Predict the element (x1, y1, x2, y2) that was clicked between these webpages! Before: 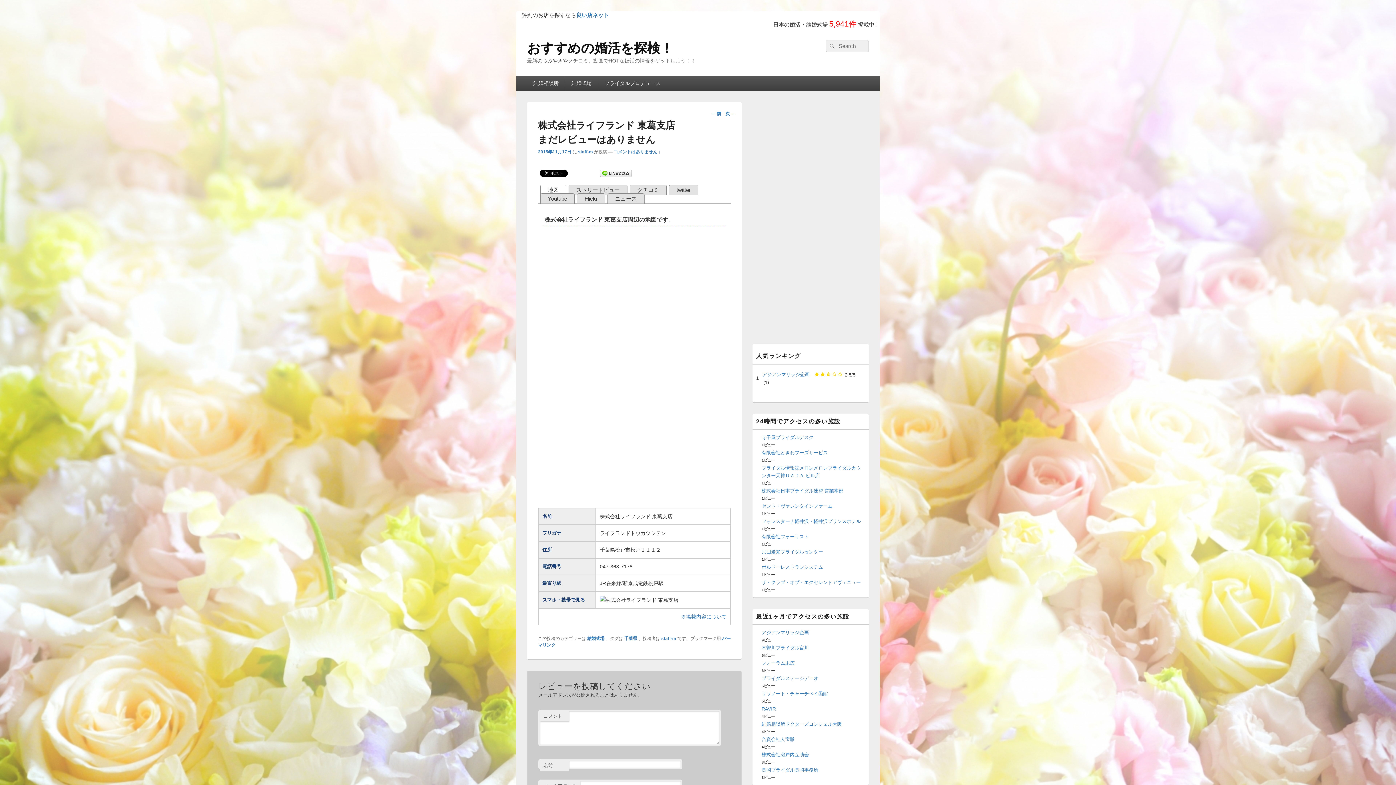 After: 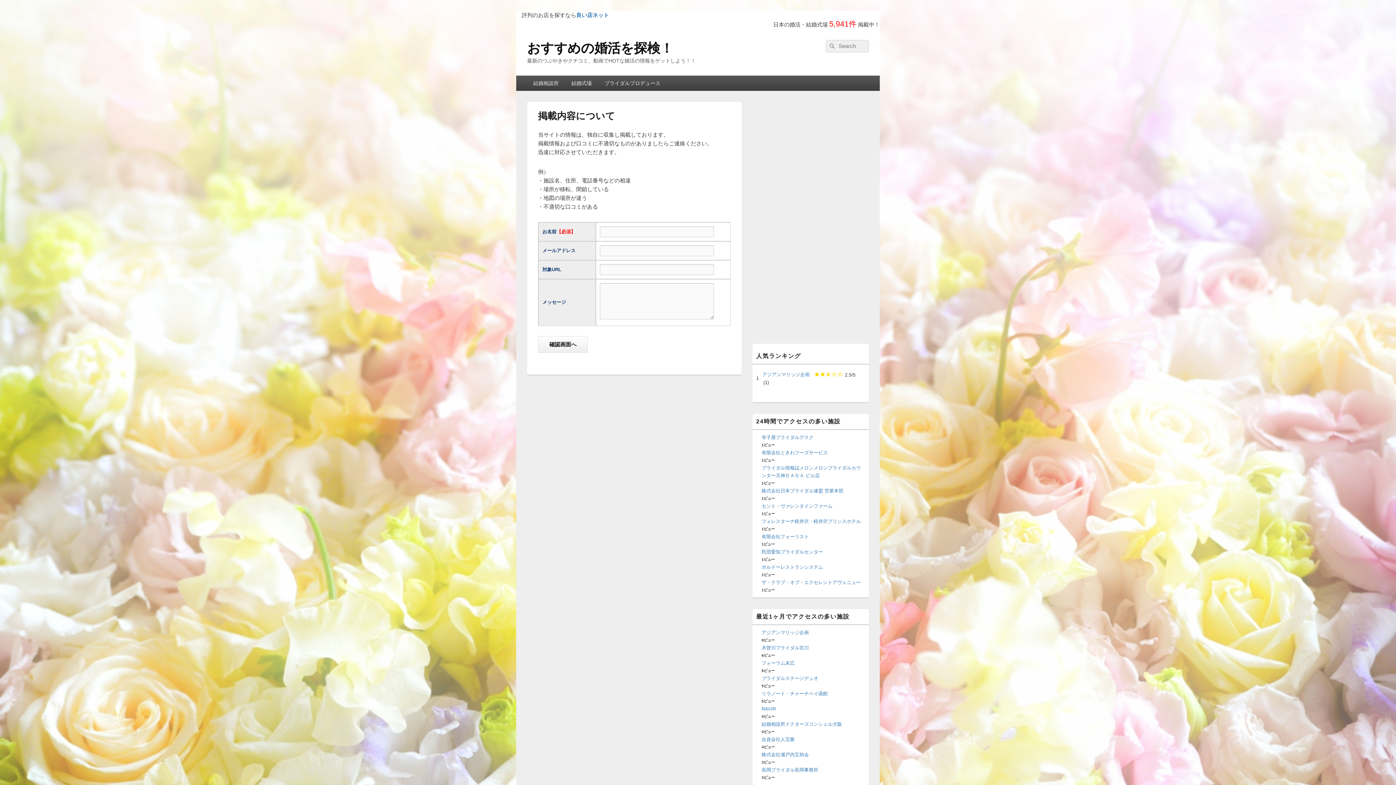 Action: label: ※掲載内容について bbox: (681, 614, 726, 619)